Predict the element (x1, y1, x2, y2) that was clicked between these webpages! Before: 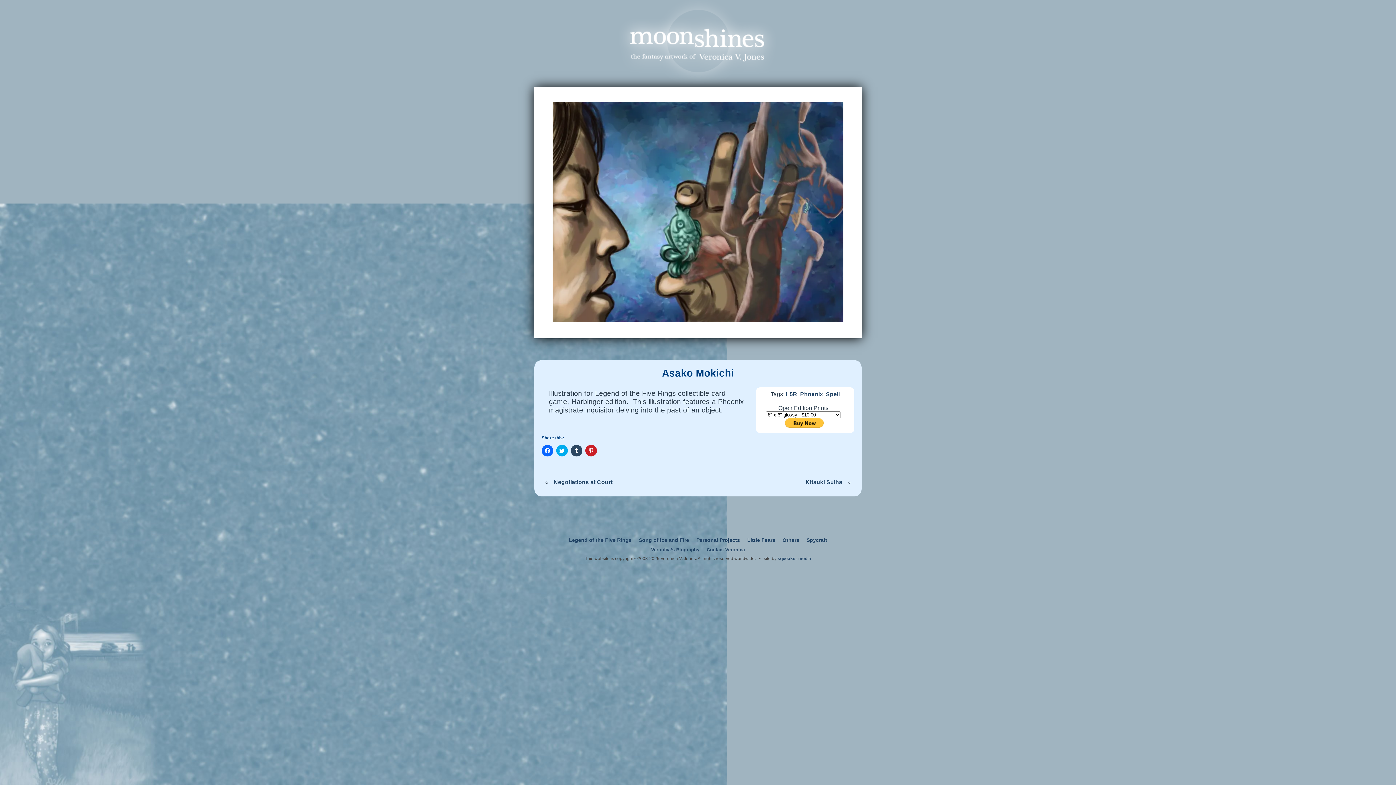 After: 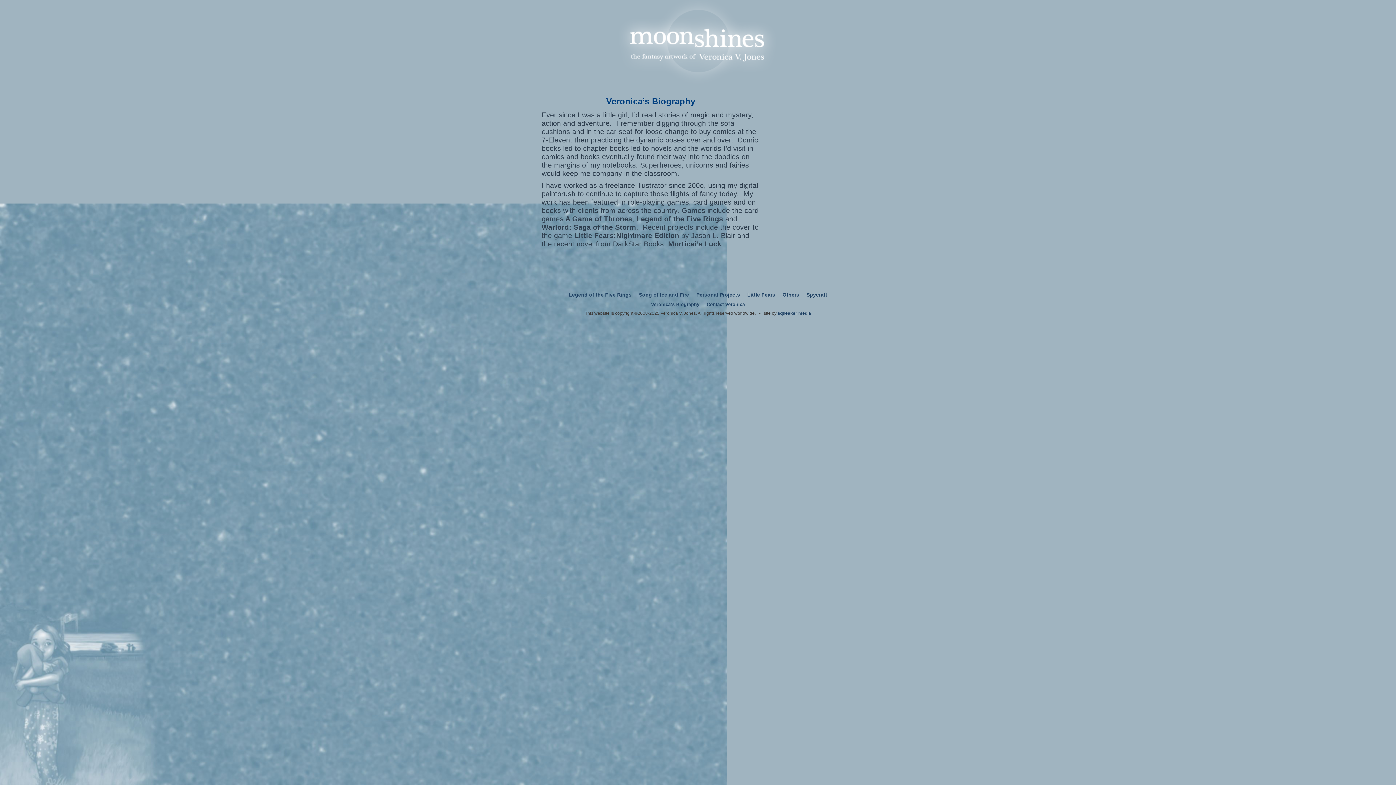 Action: bbox: (648, 546, 702, 553) label: Veronica’s Biography